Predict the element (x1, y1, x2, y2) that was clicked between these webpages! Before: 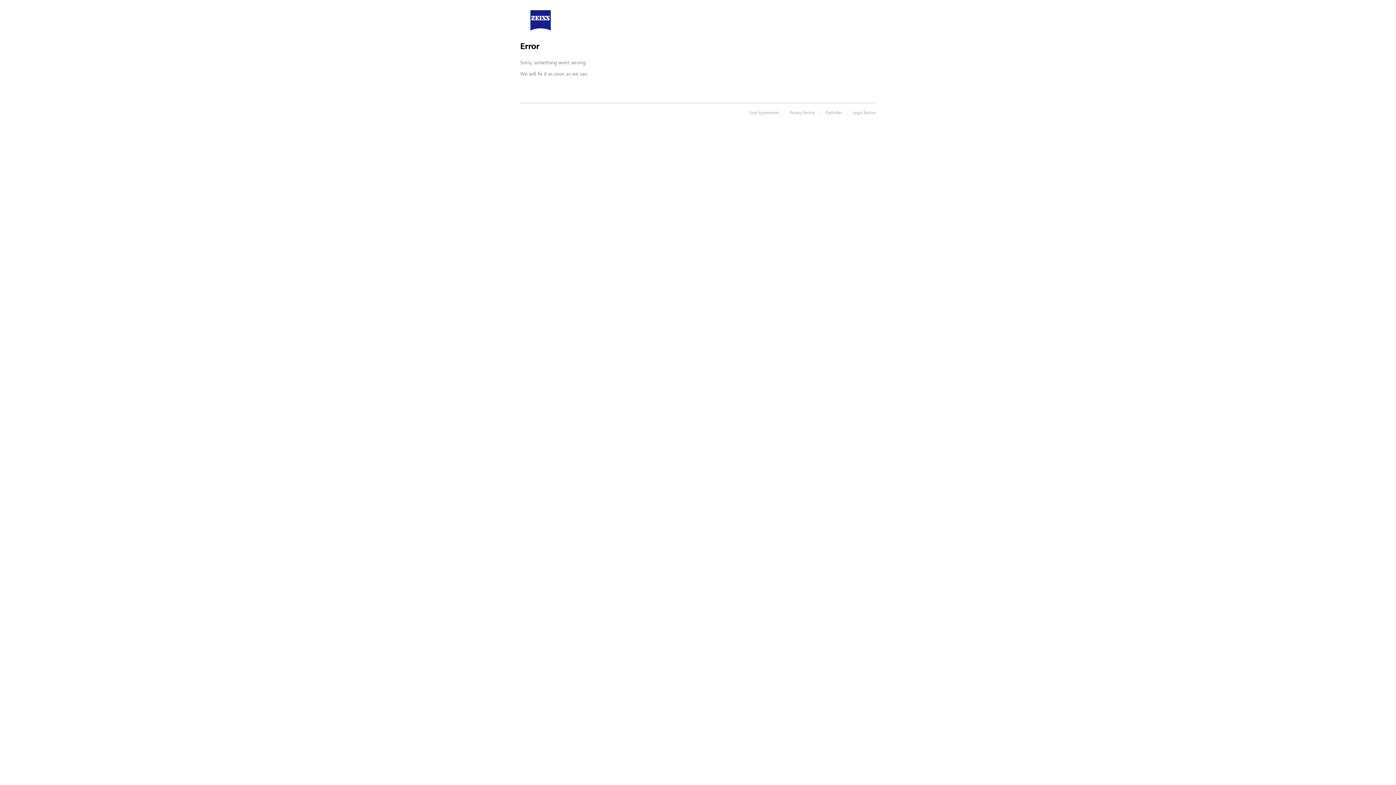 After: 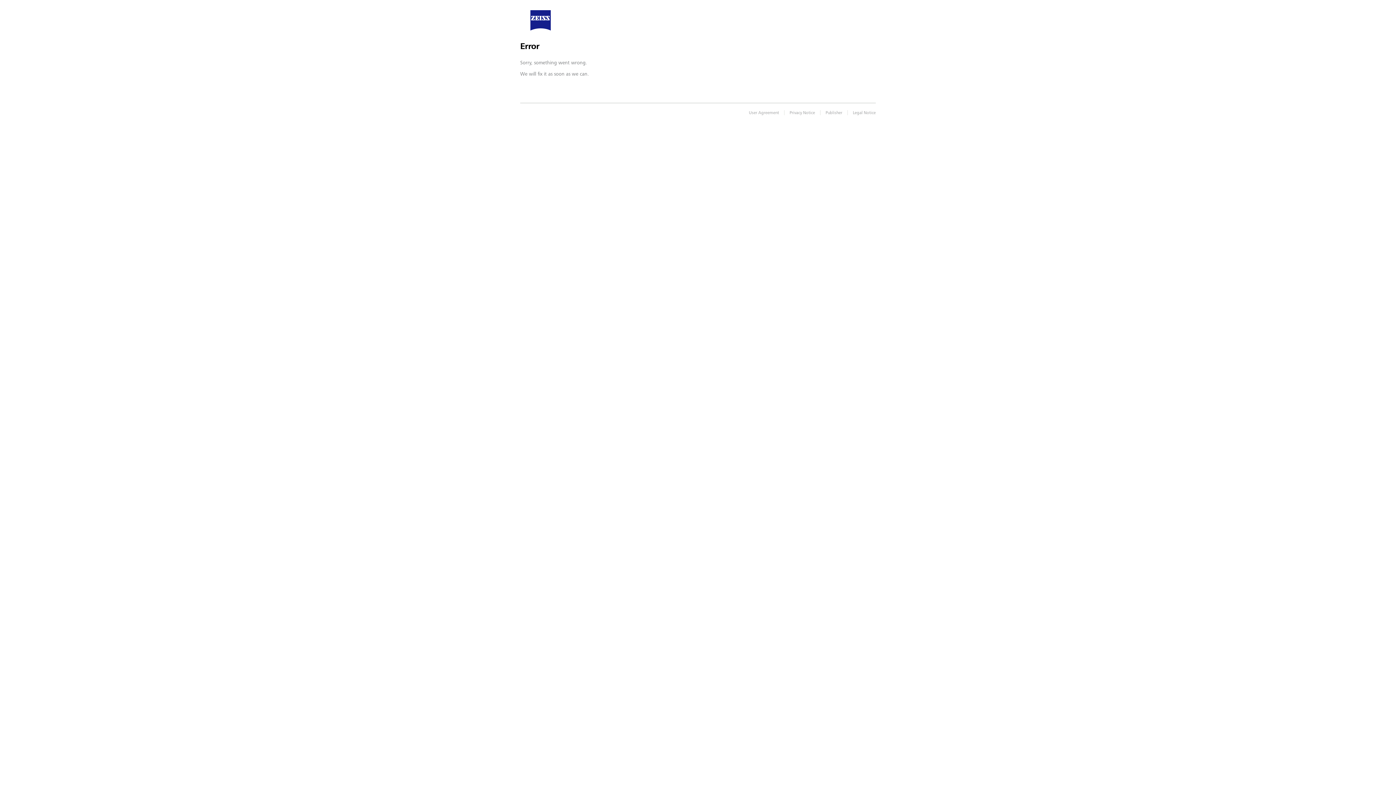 Action: bbox: (530, 16, 550, 22)